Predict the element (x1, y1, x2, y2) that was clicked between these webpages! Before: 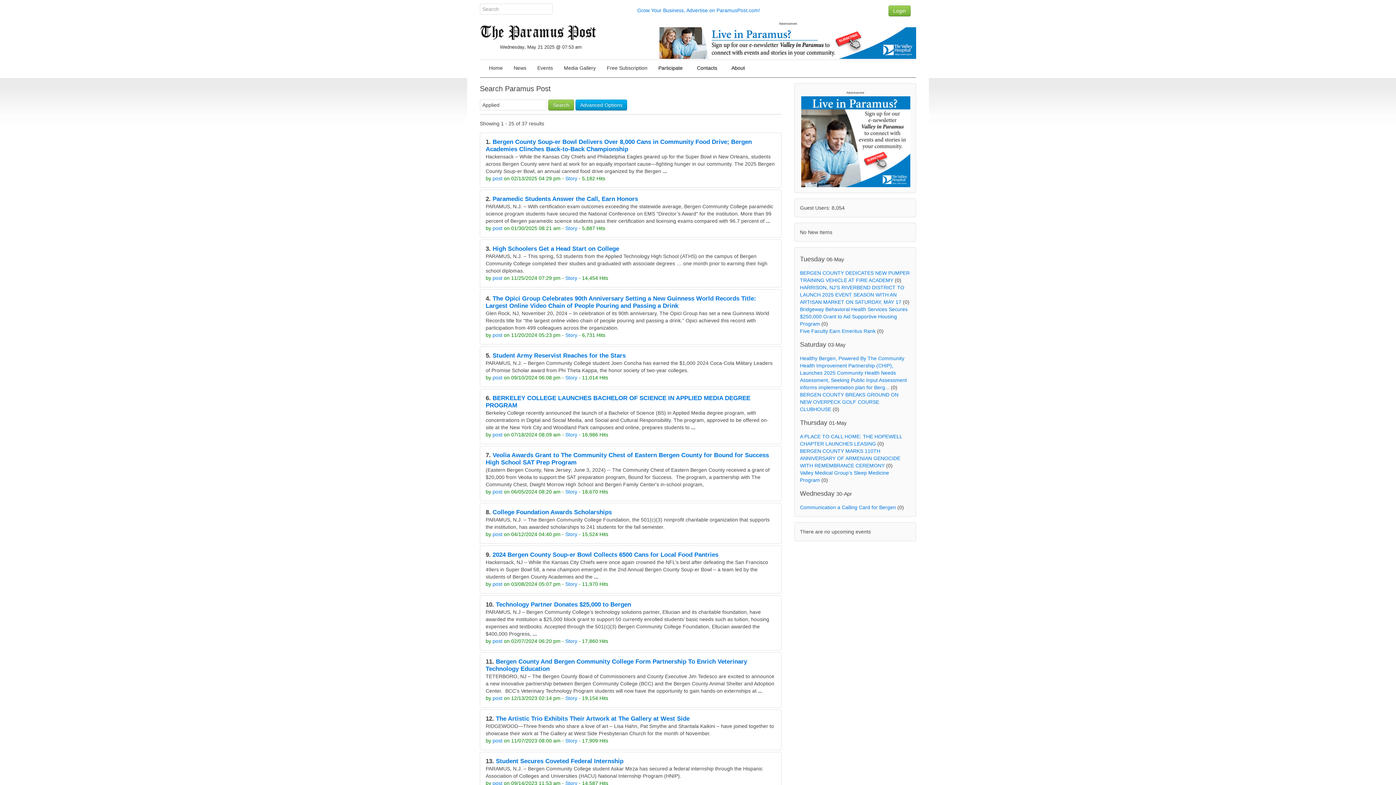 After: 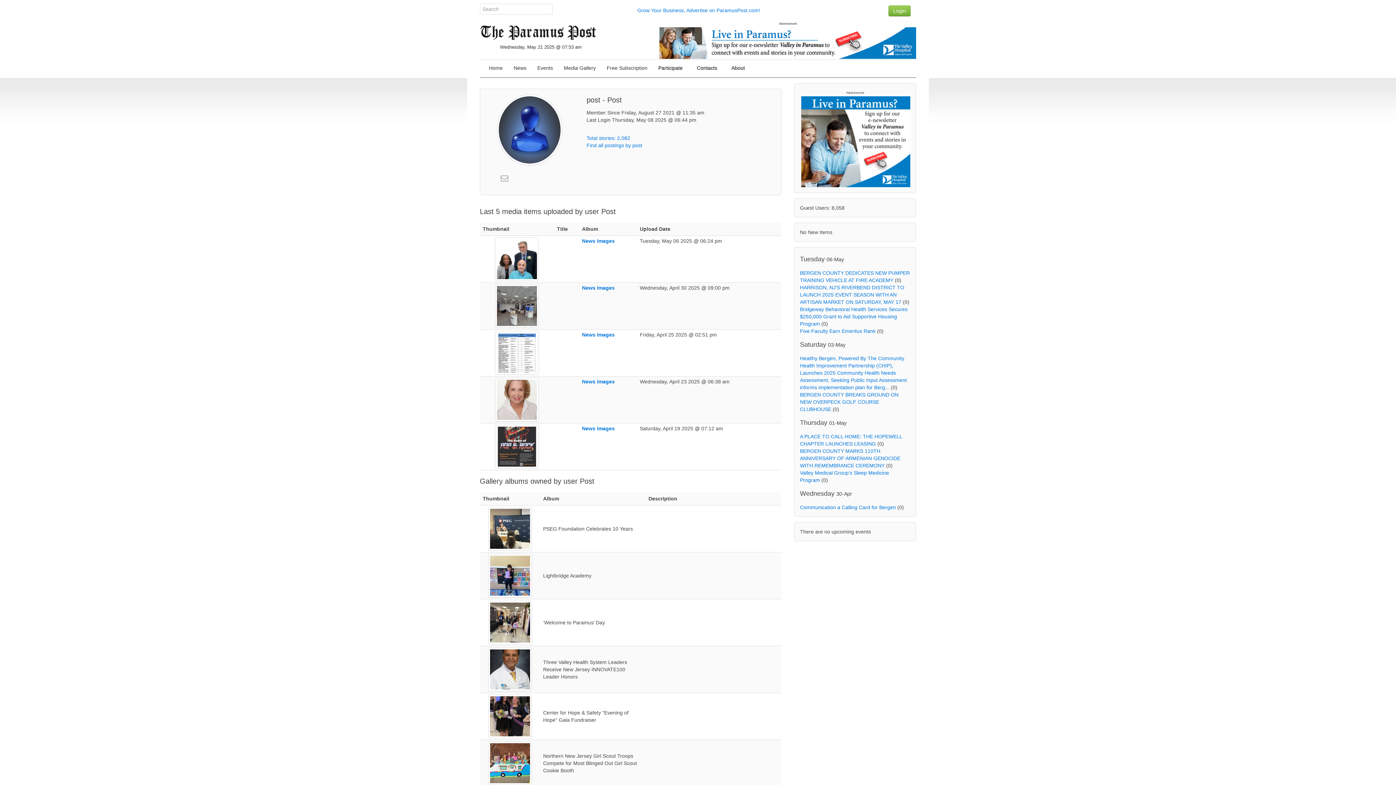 Action: label: post bbox: (492, 581, 502, 587)